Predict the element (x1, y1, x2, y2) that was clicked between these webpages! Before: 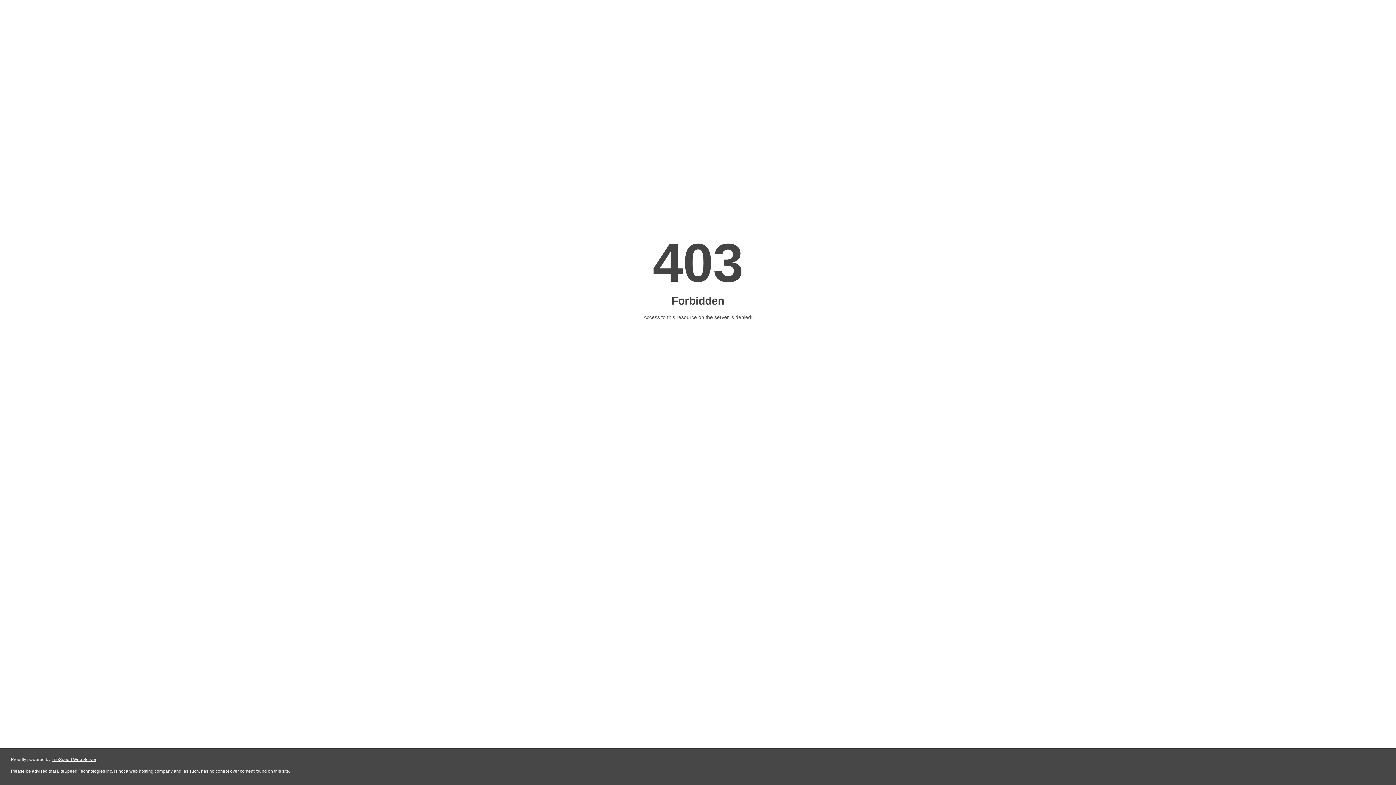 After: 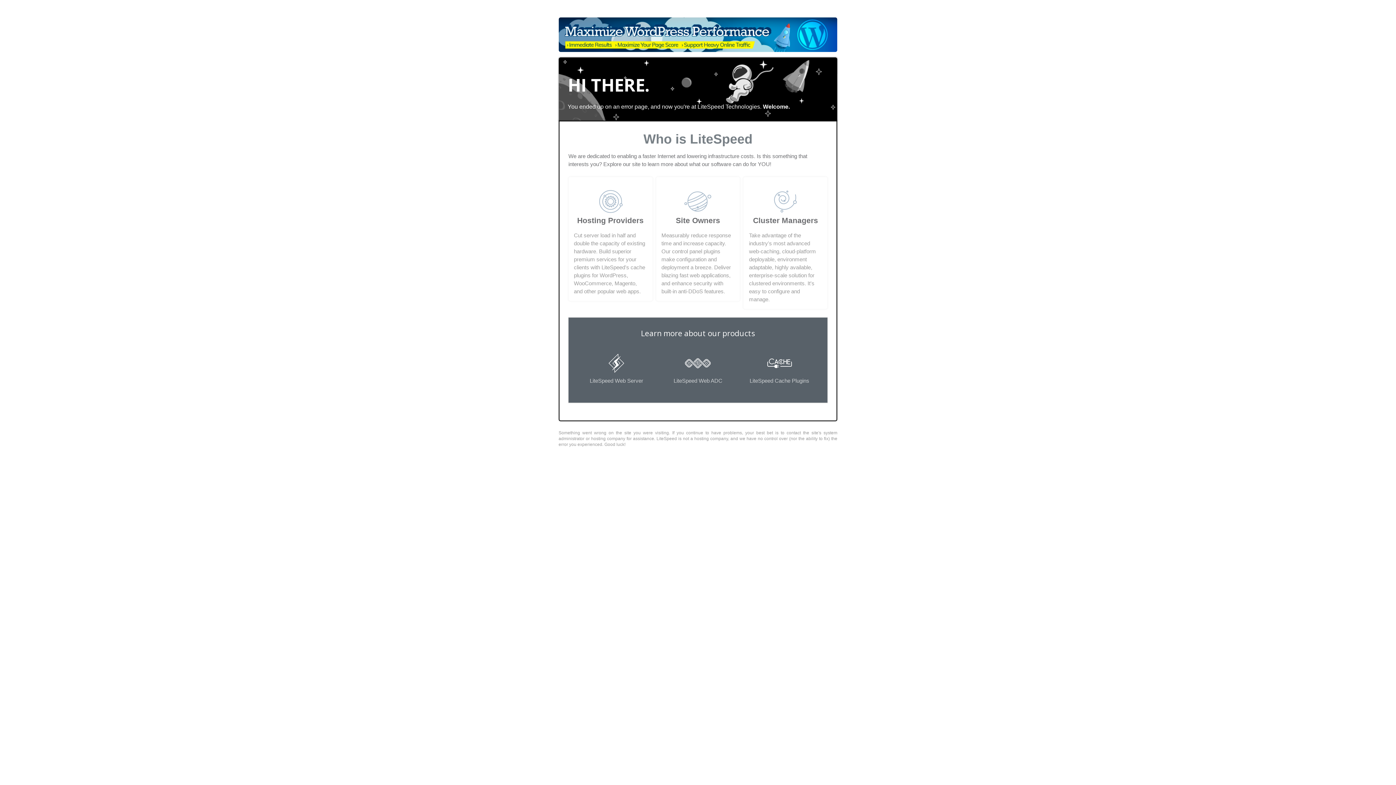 Action: label: LiteSpeed Web Server bbox: (51, 757, 96, 762)